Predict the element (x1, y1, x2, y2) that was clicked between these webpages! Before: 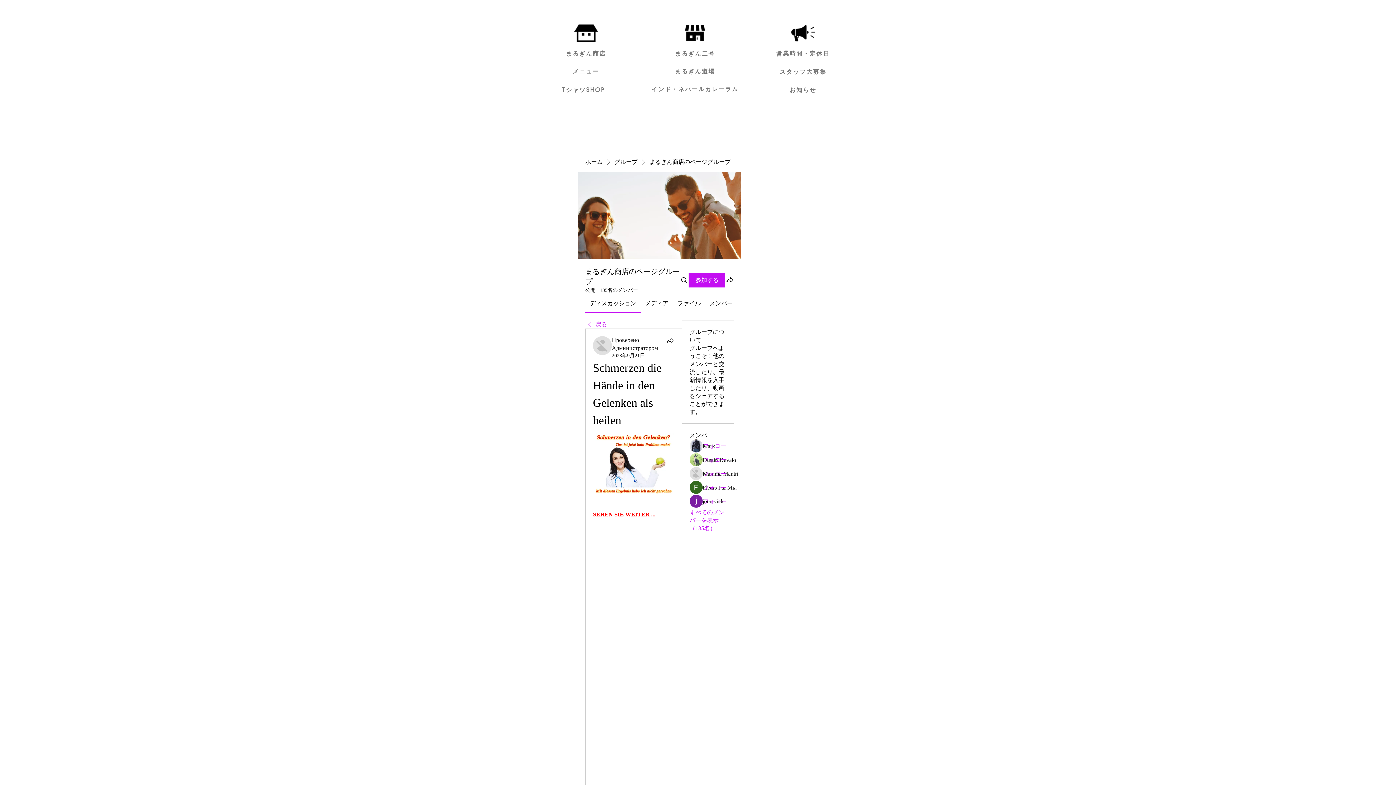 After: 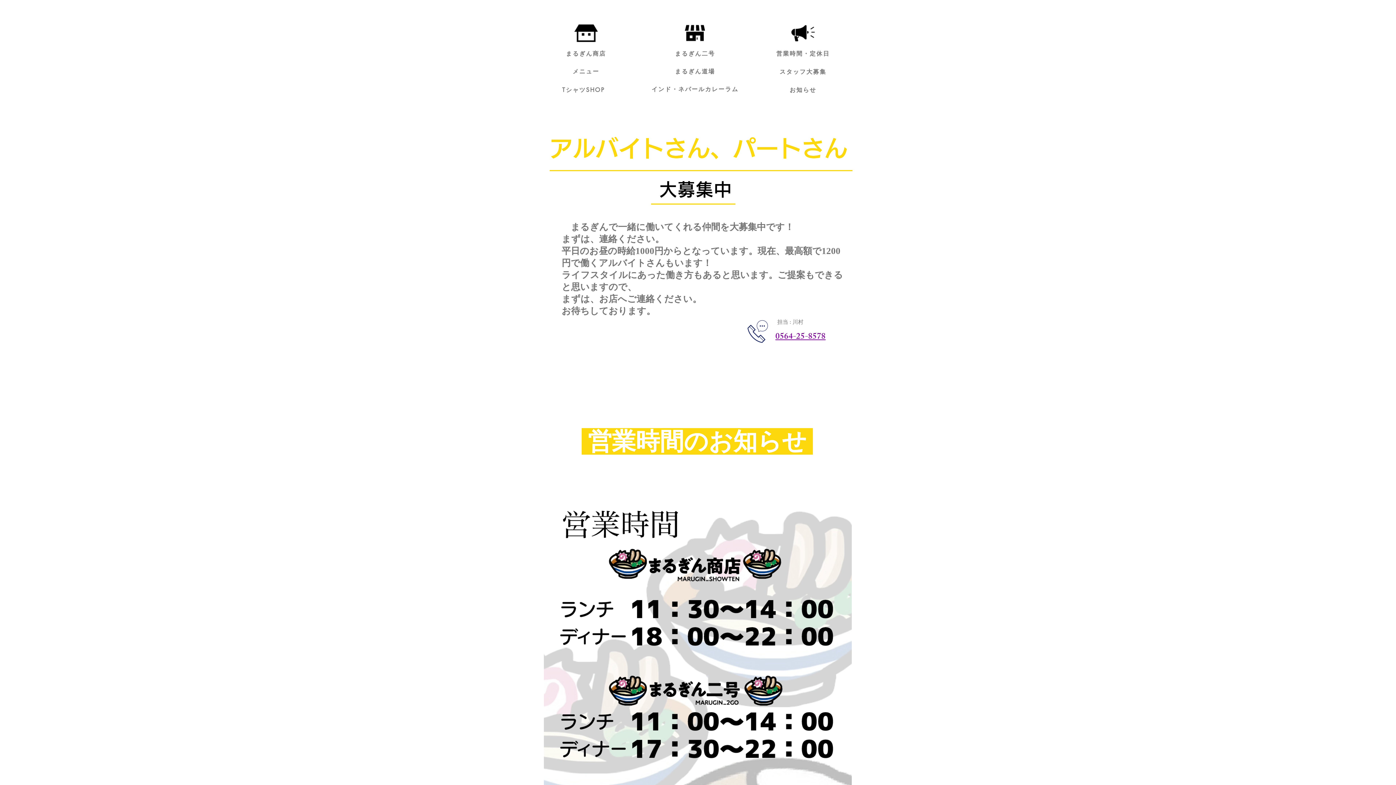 Action: bbox: (750, 62, 856, 81) label: スタッフ大募集